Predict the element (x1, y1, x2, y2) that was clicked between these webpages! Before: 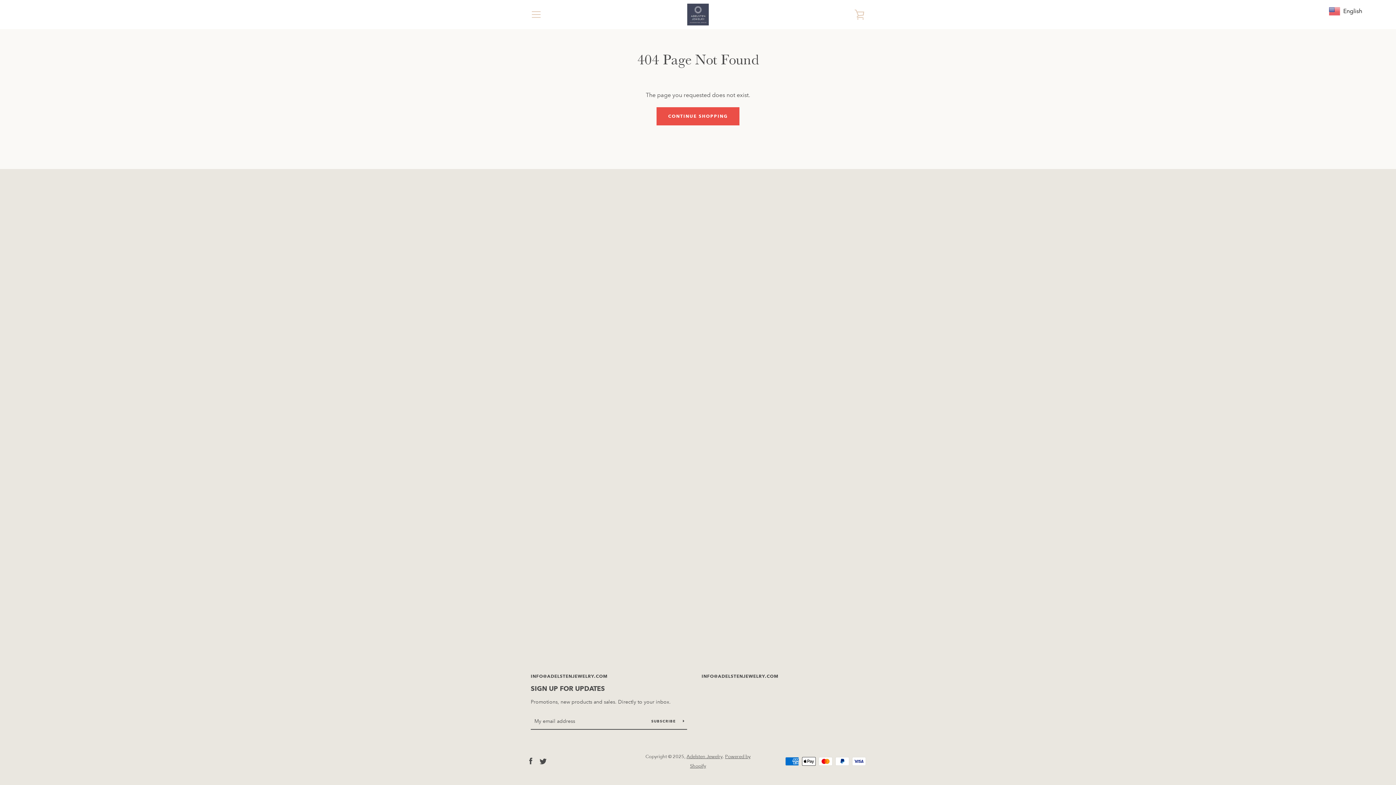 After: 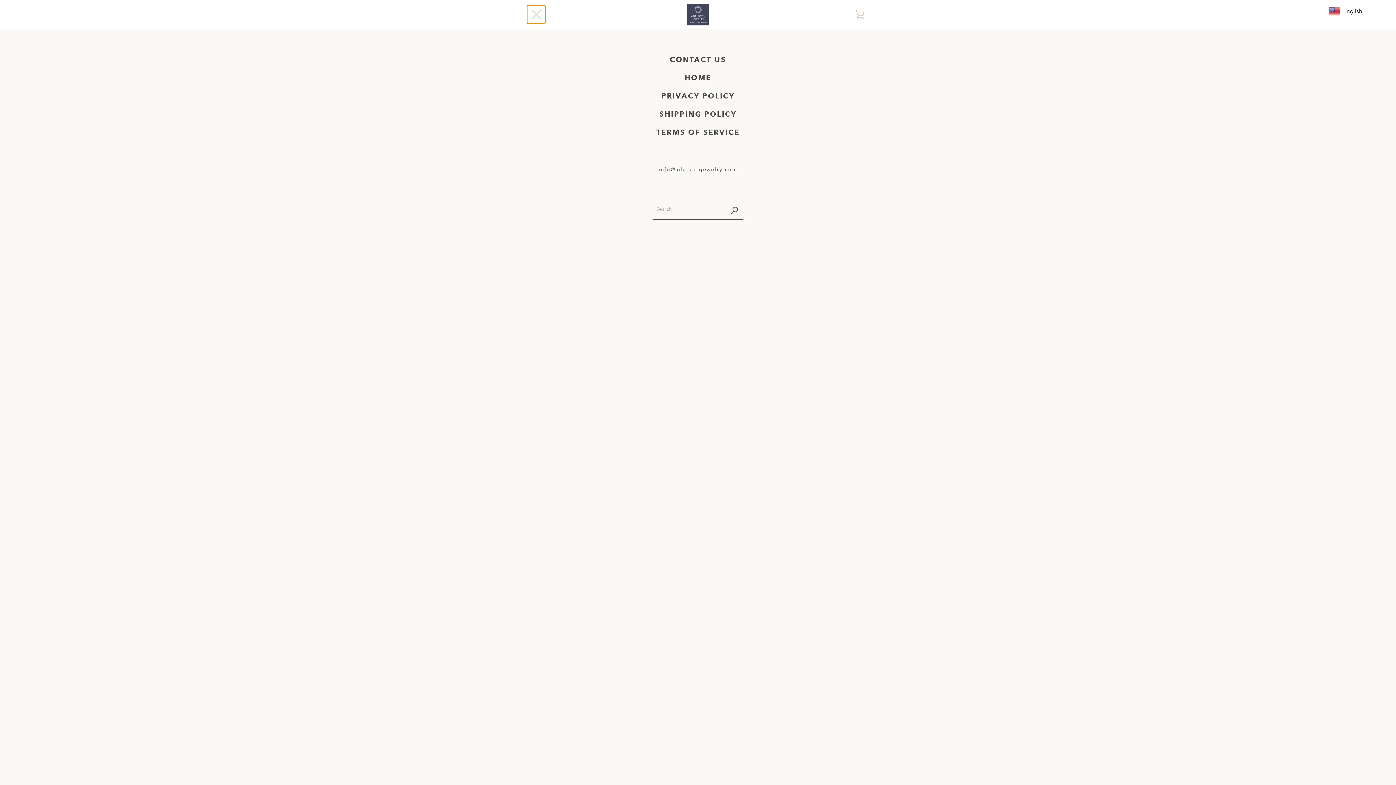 Action: label: MENU bbox: (527, 5, 545, 23)